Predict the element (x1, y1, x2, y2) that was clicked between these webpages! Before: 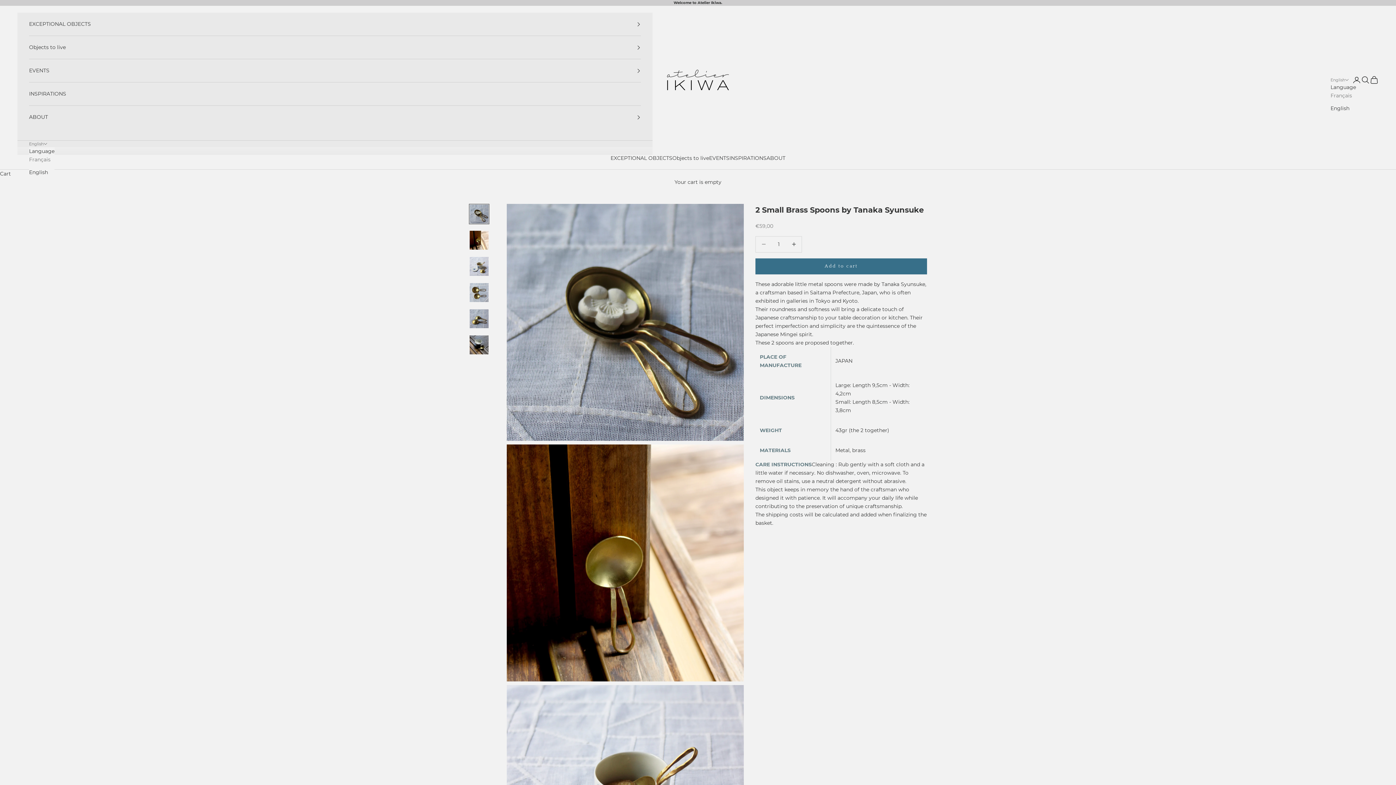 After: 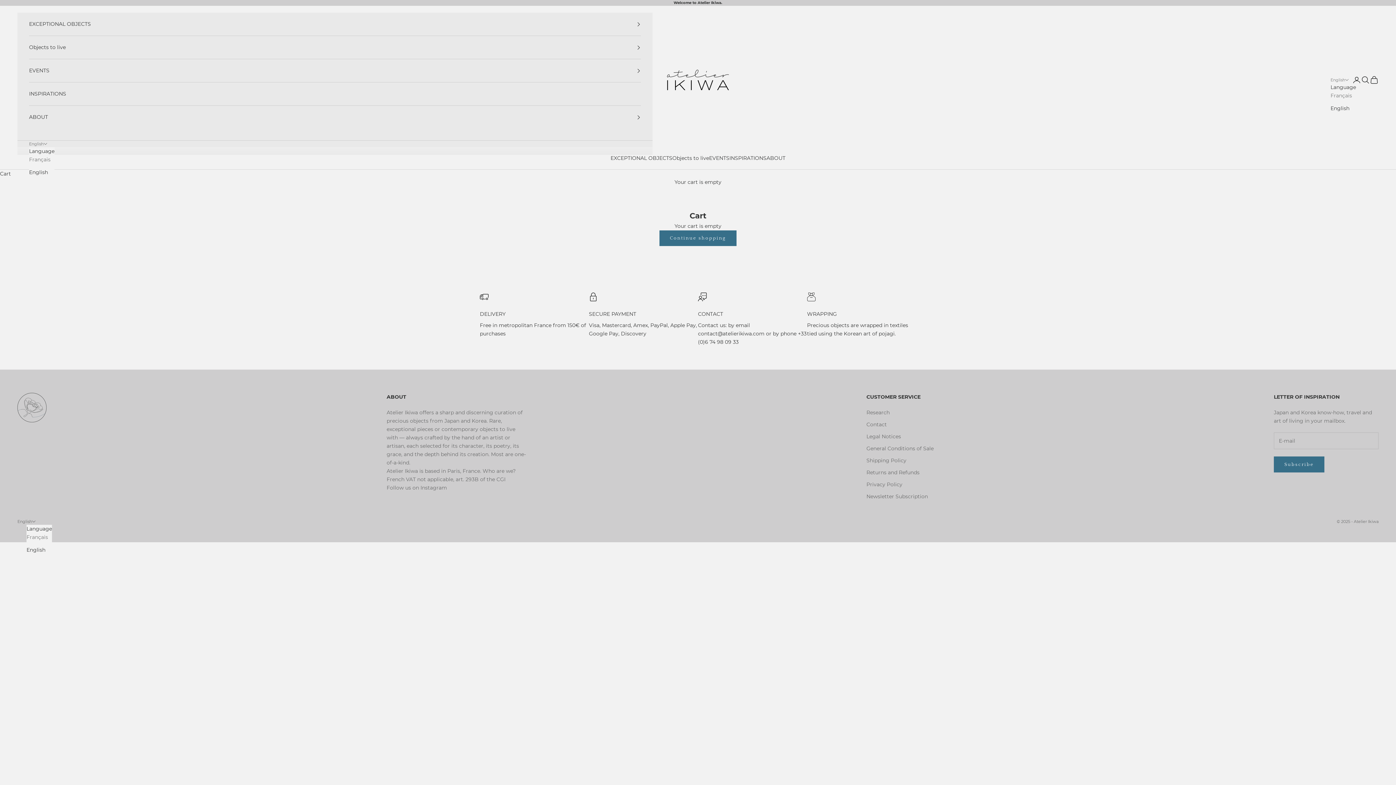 Action: label: Open cart bbox: (1370, 75, 1378, 84)